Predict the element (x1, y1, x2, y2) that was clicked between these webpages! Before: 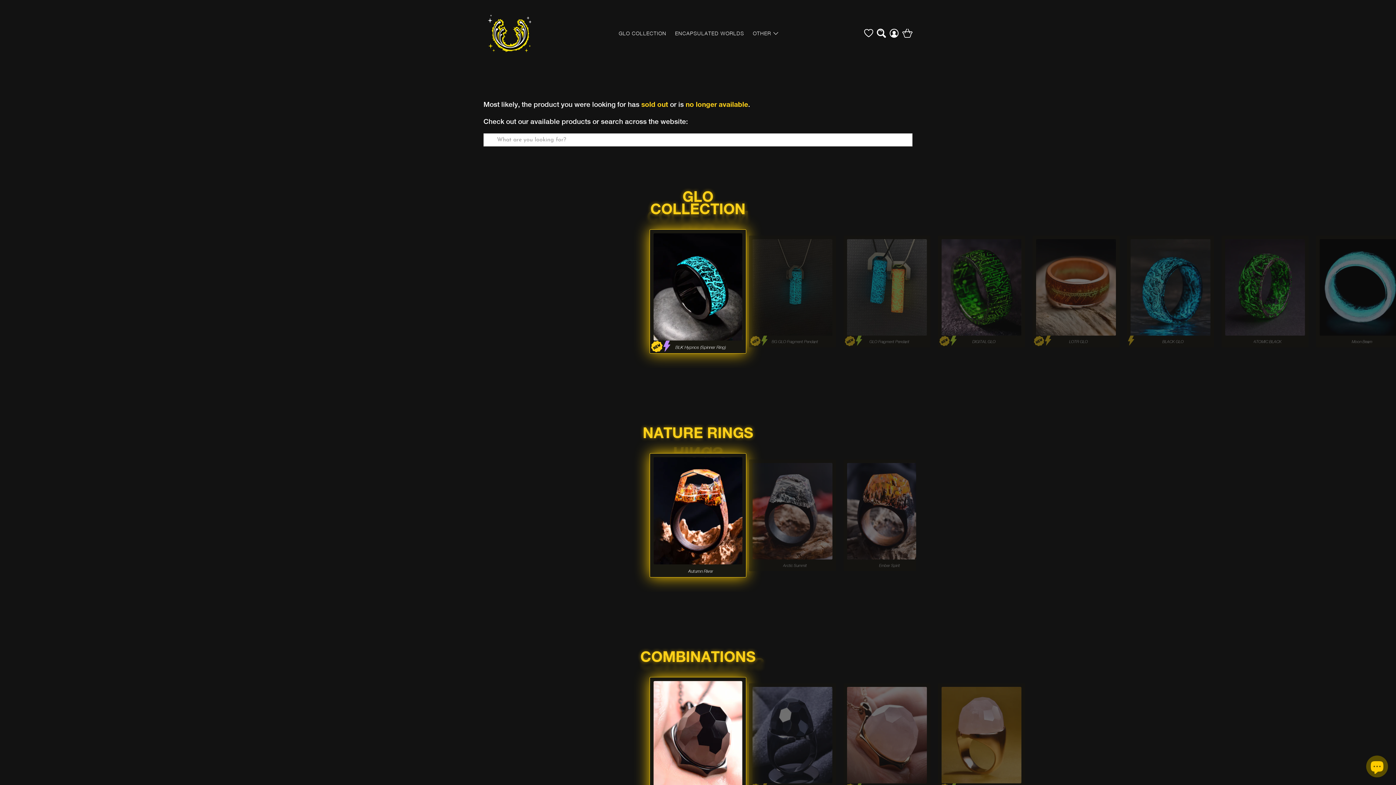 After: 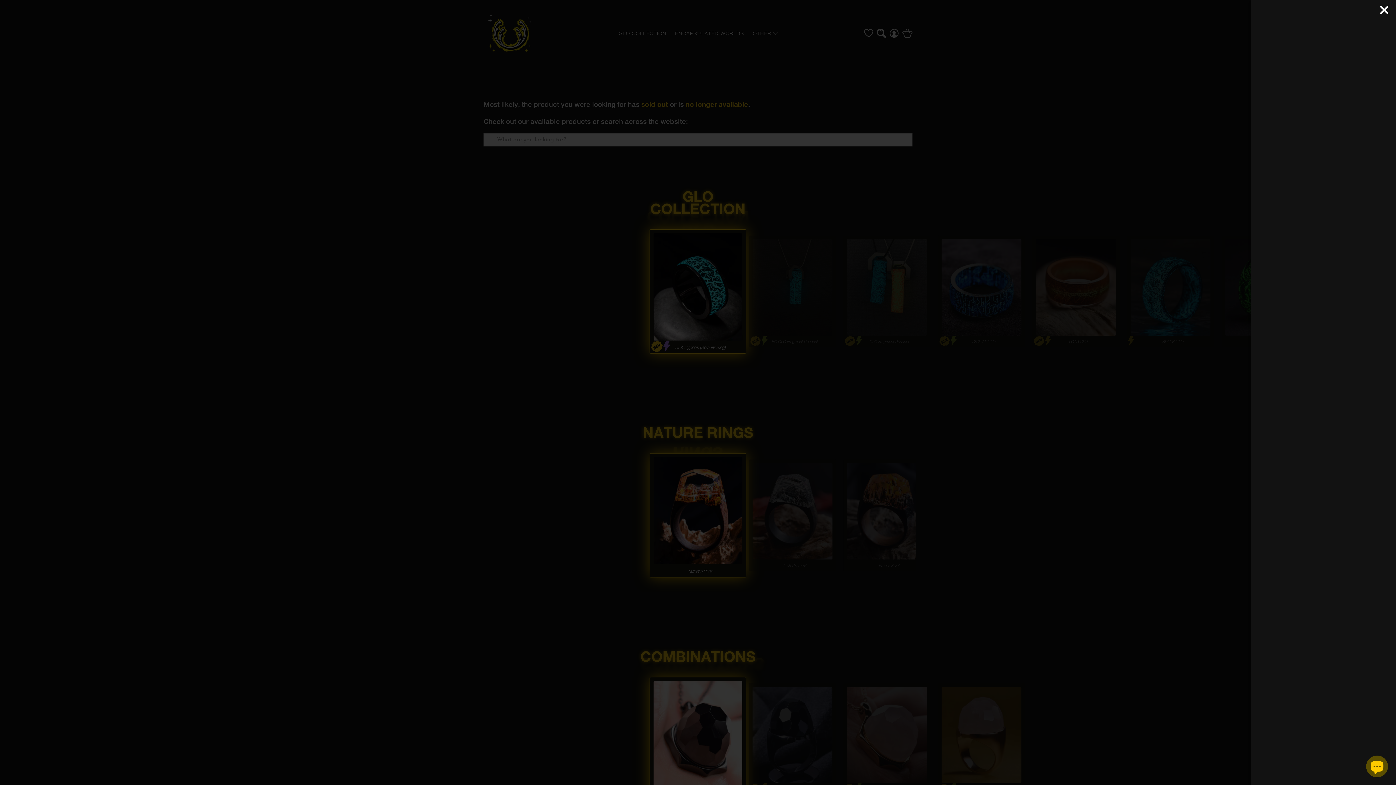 Action: bbox: (902, 28, 912, 37)